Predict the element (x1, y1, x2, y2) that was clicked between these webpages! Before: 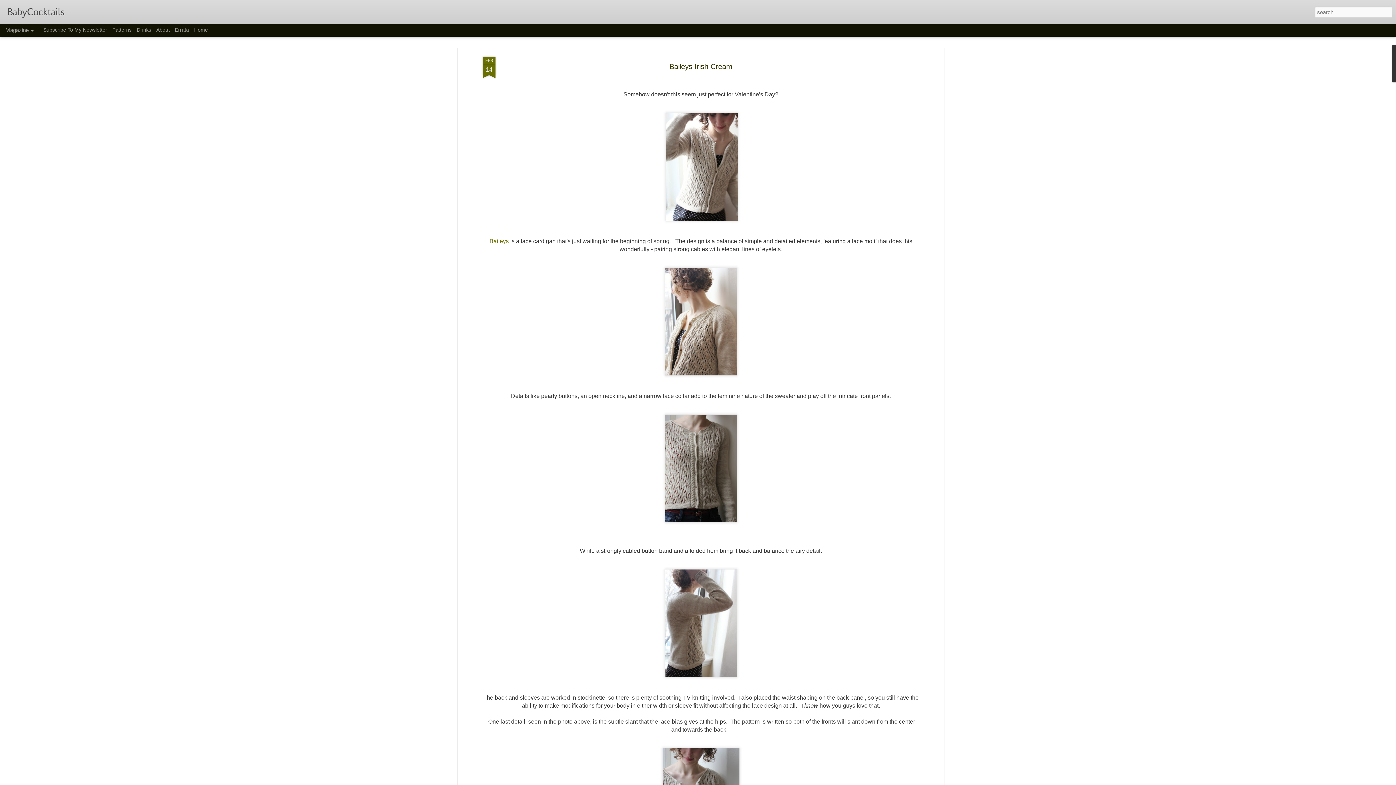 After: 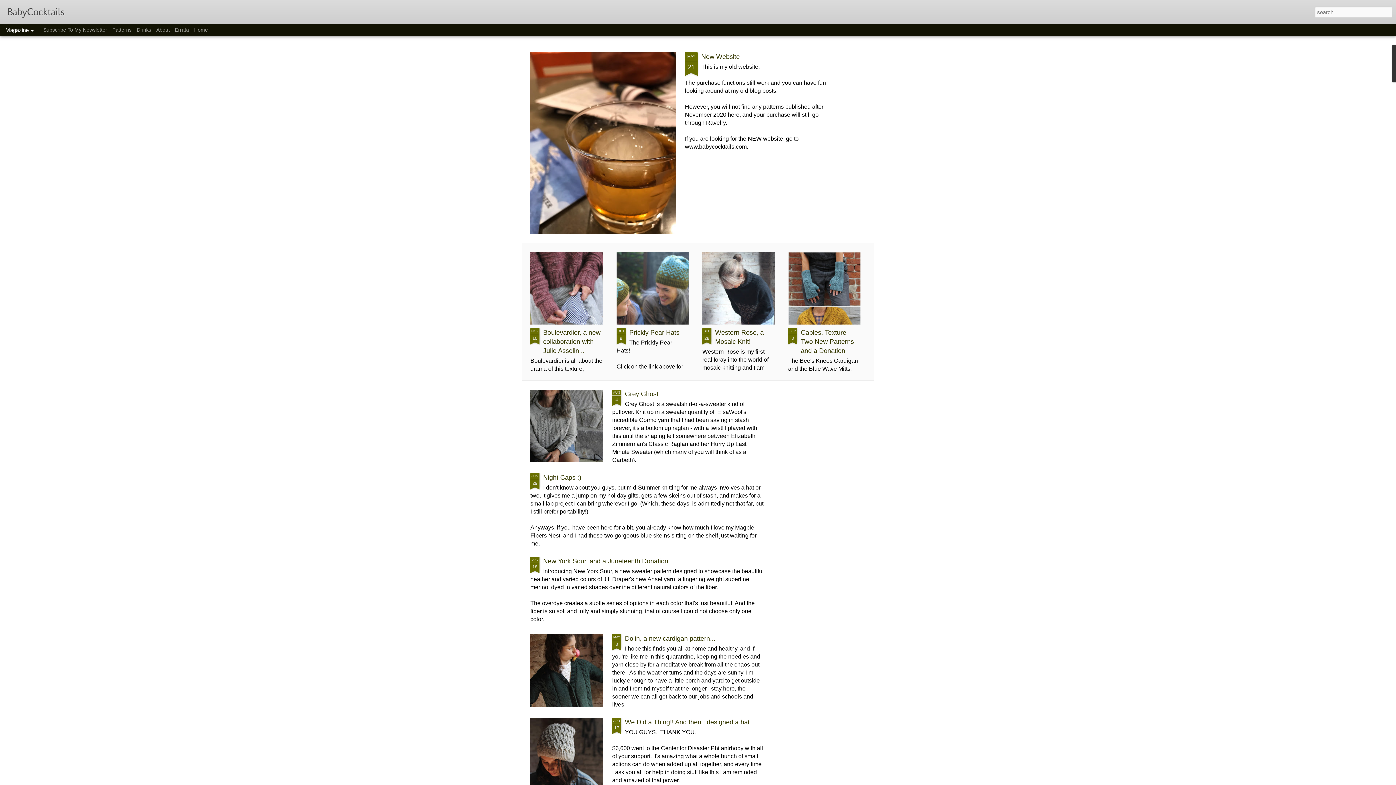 Action: label: BabyCocktails bbox: (7, 10, 64, 16)